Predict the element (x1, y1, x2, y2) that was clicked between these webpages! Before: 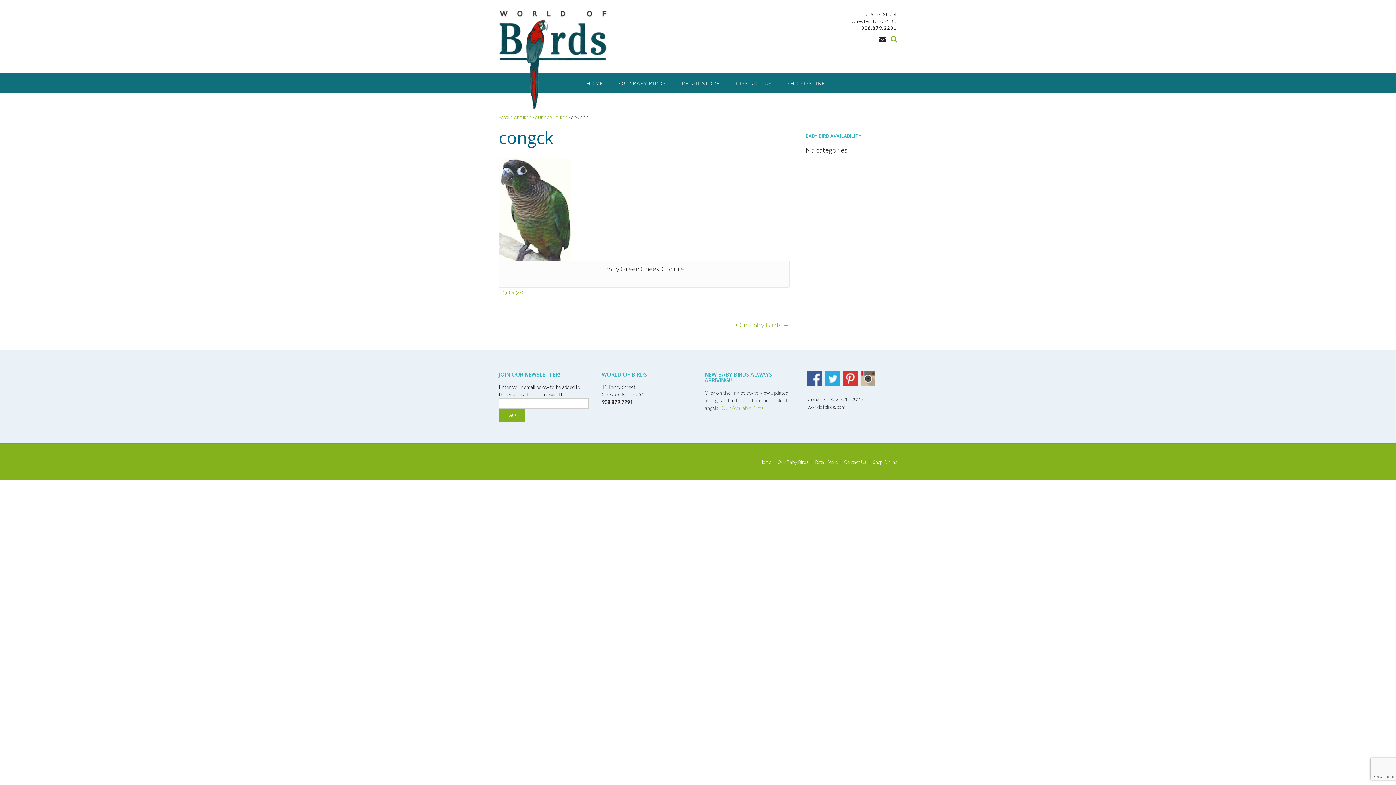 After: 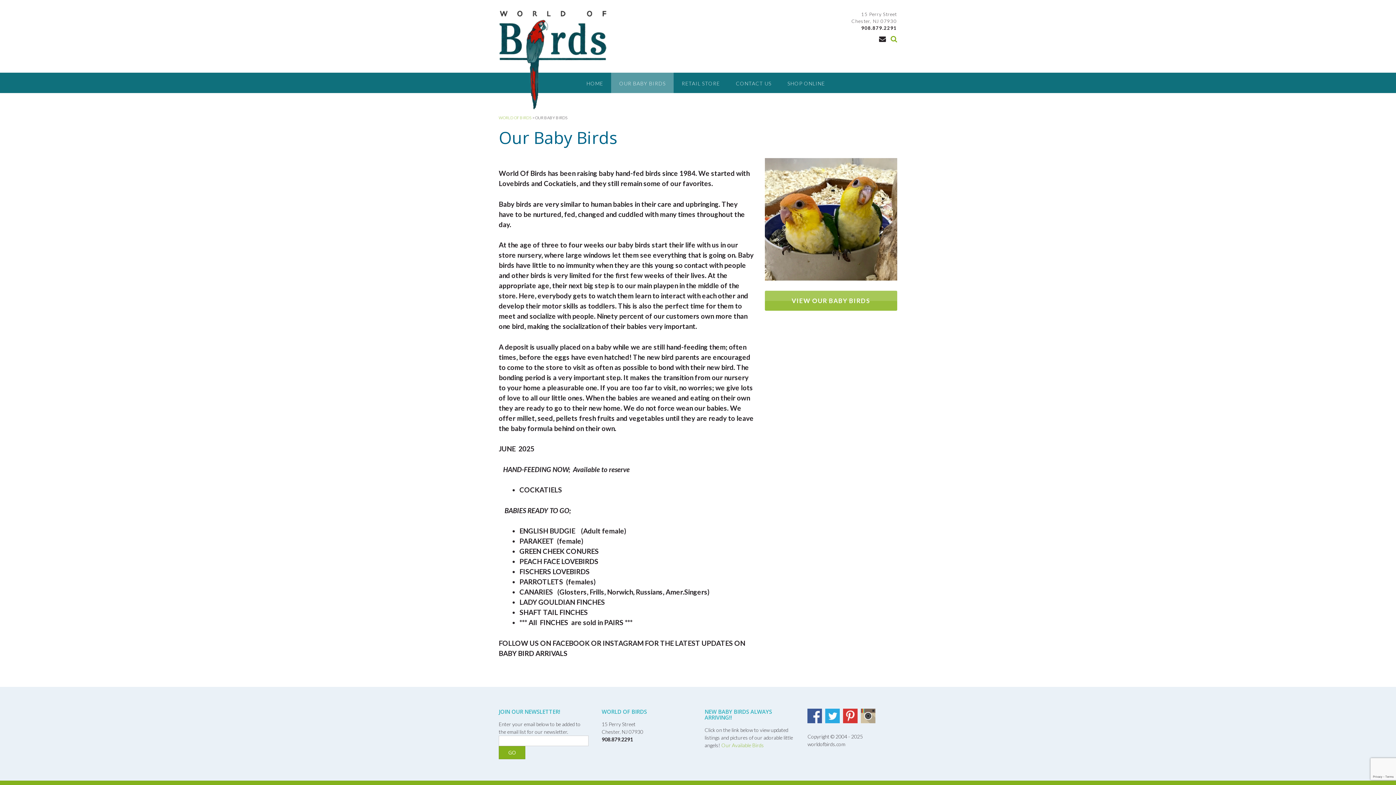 Action: bbox: (535, 115, 567, 120) label: OUR BABY BIRDS